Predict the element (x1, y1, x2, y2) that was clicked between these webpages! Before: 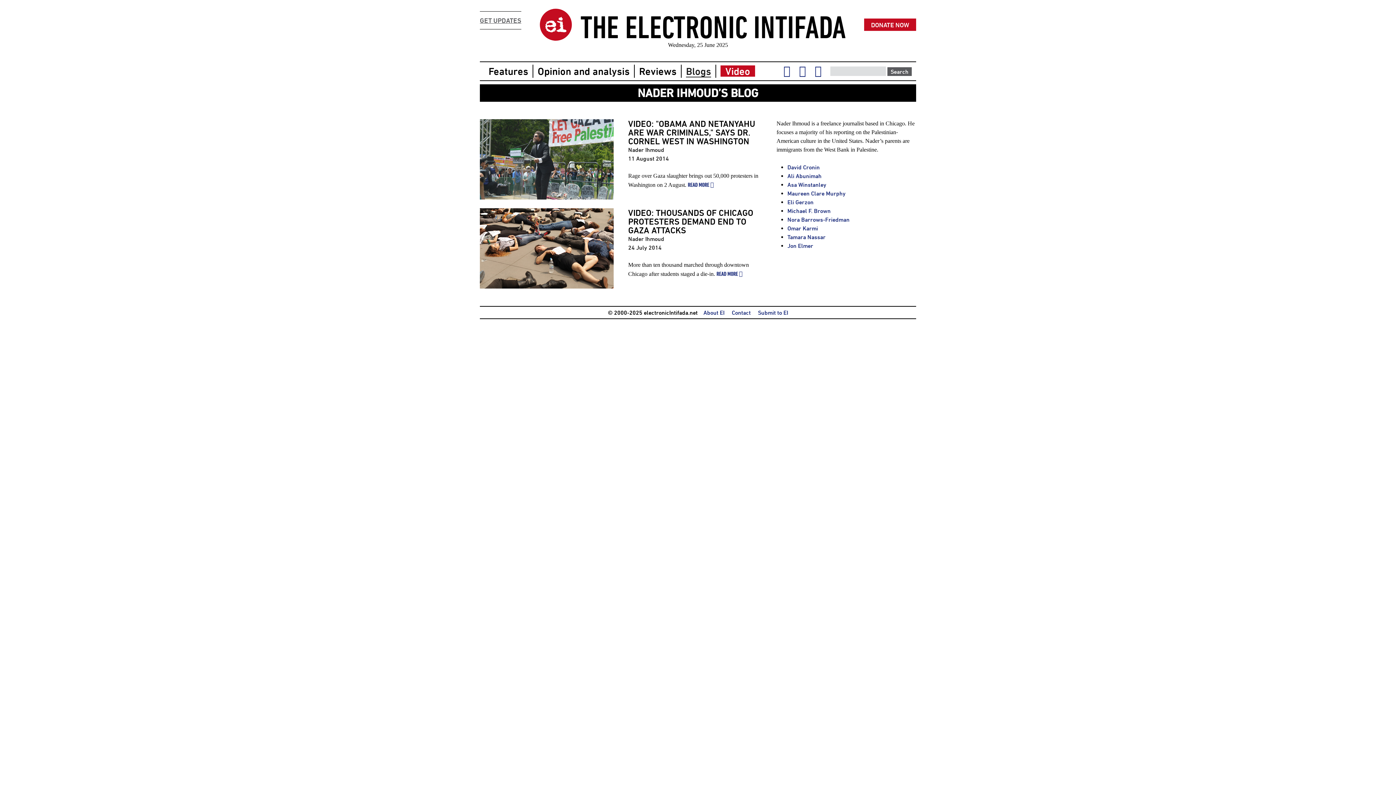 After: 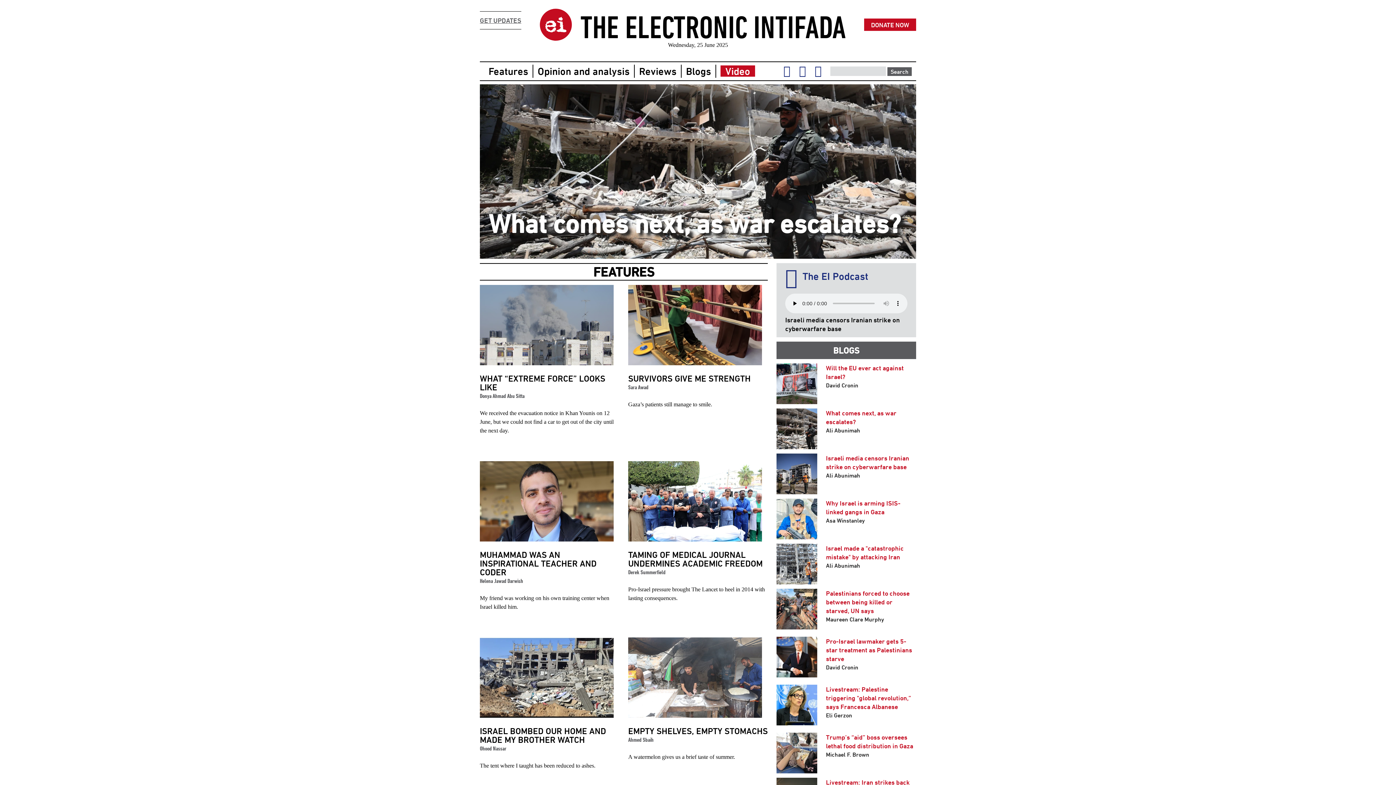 Action: bbox: (580, 9, 846, 45) label: THE ELECTRONIC INTIFADA